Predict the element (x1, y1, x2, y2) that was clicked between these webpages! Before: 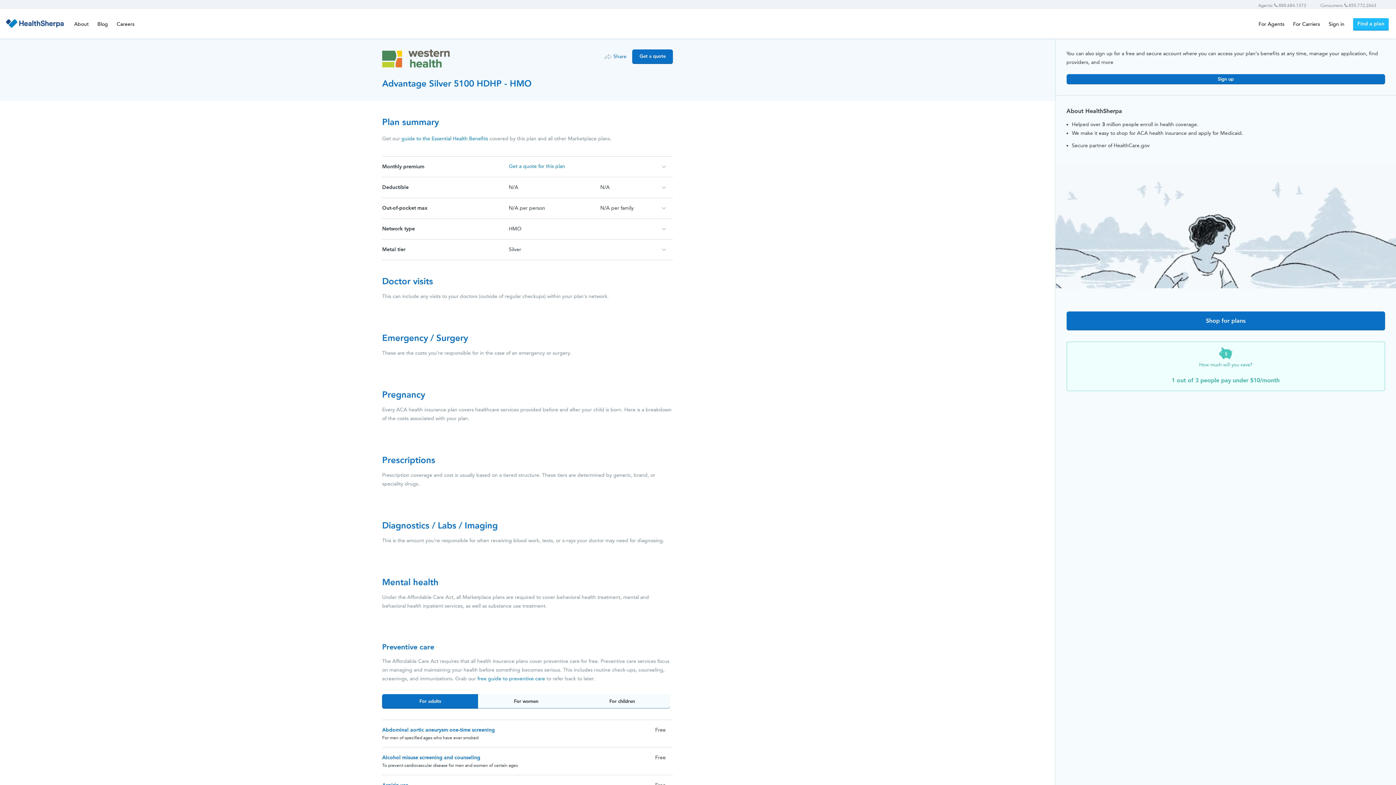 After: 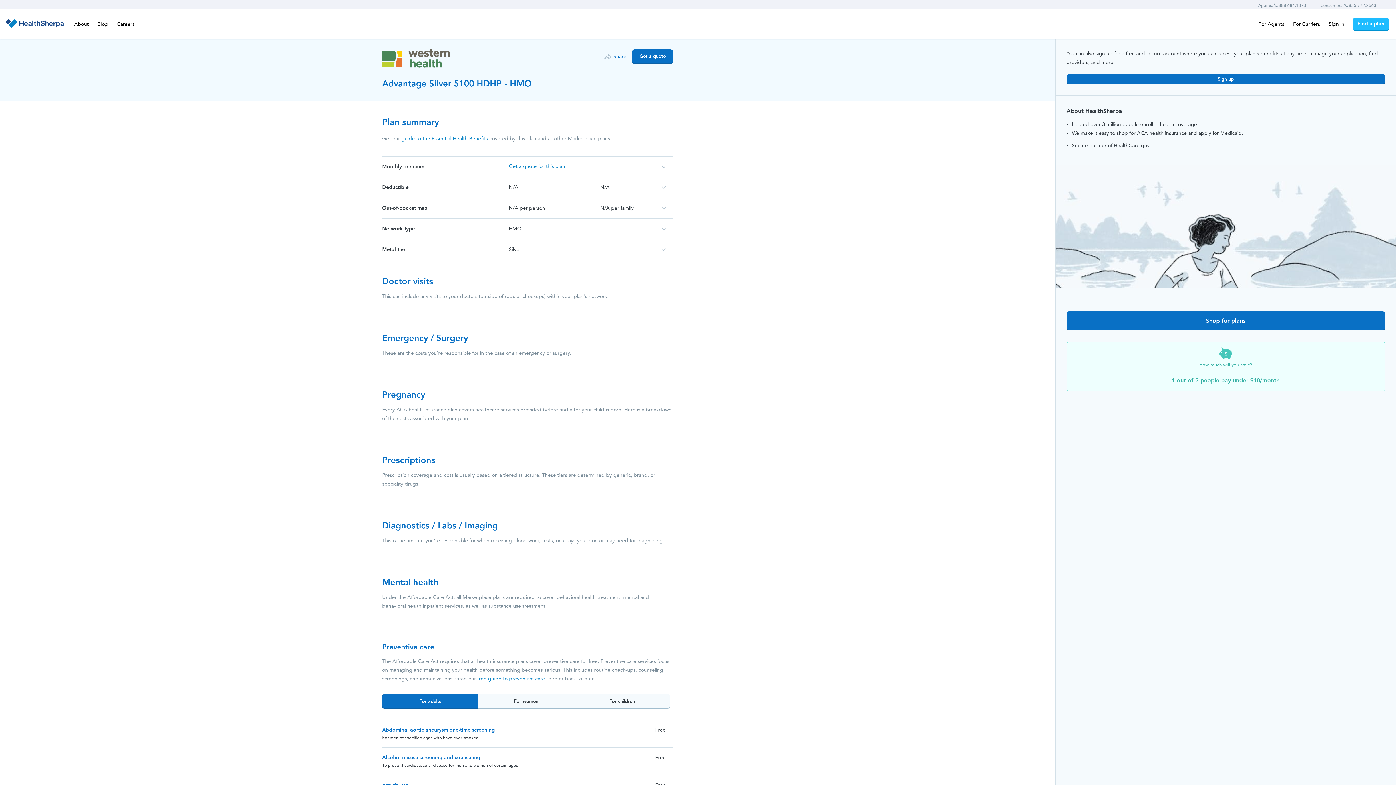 Action: label: Abdominal aortic aneurysm one-time screening bbox: (382, 727, 495, 733)